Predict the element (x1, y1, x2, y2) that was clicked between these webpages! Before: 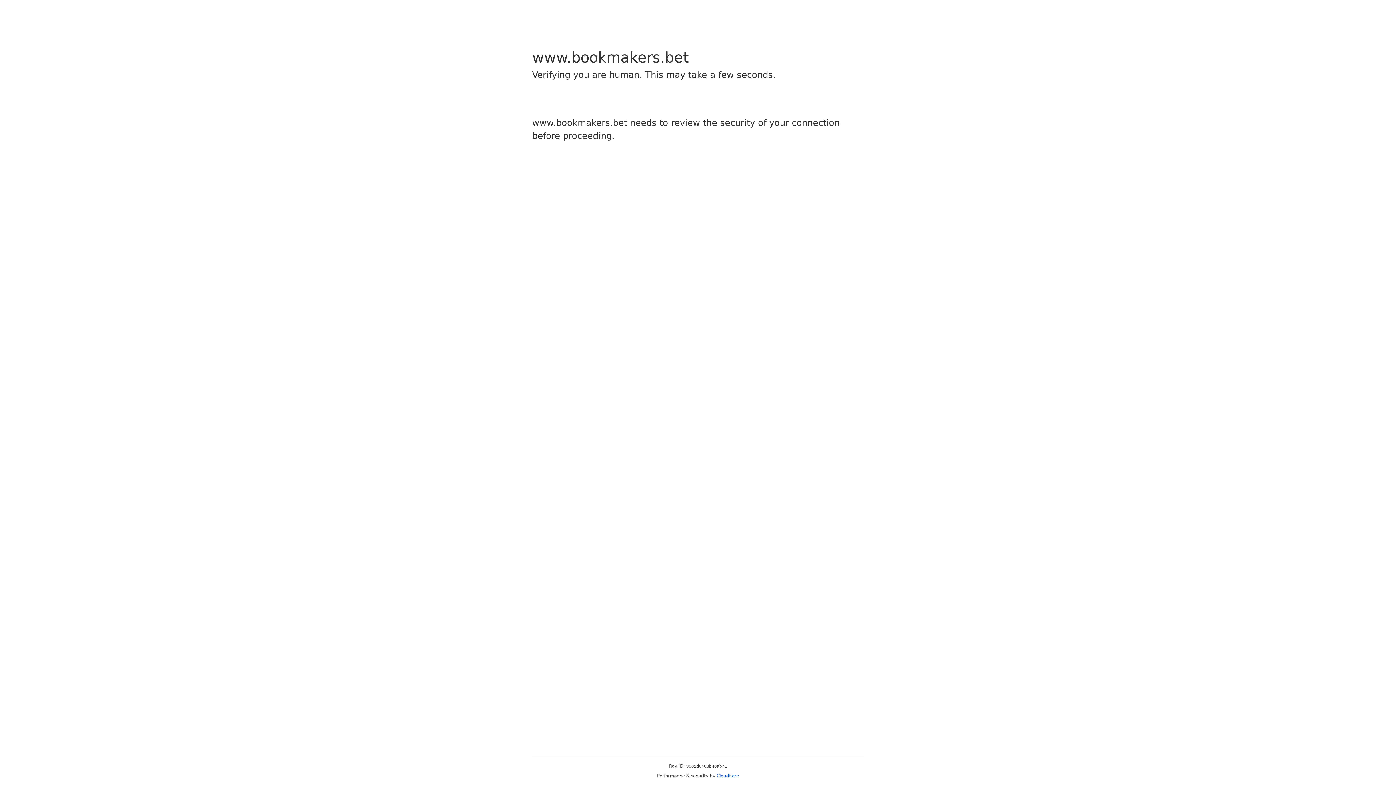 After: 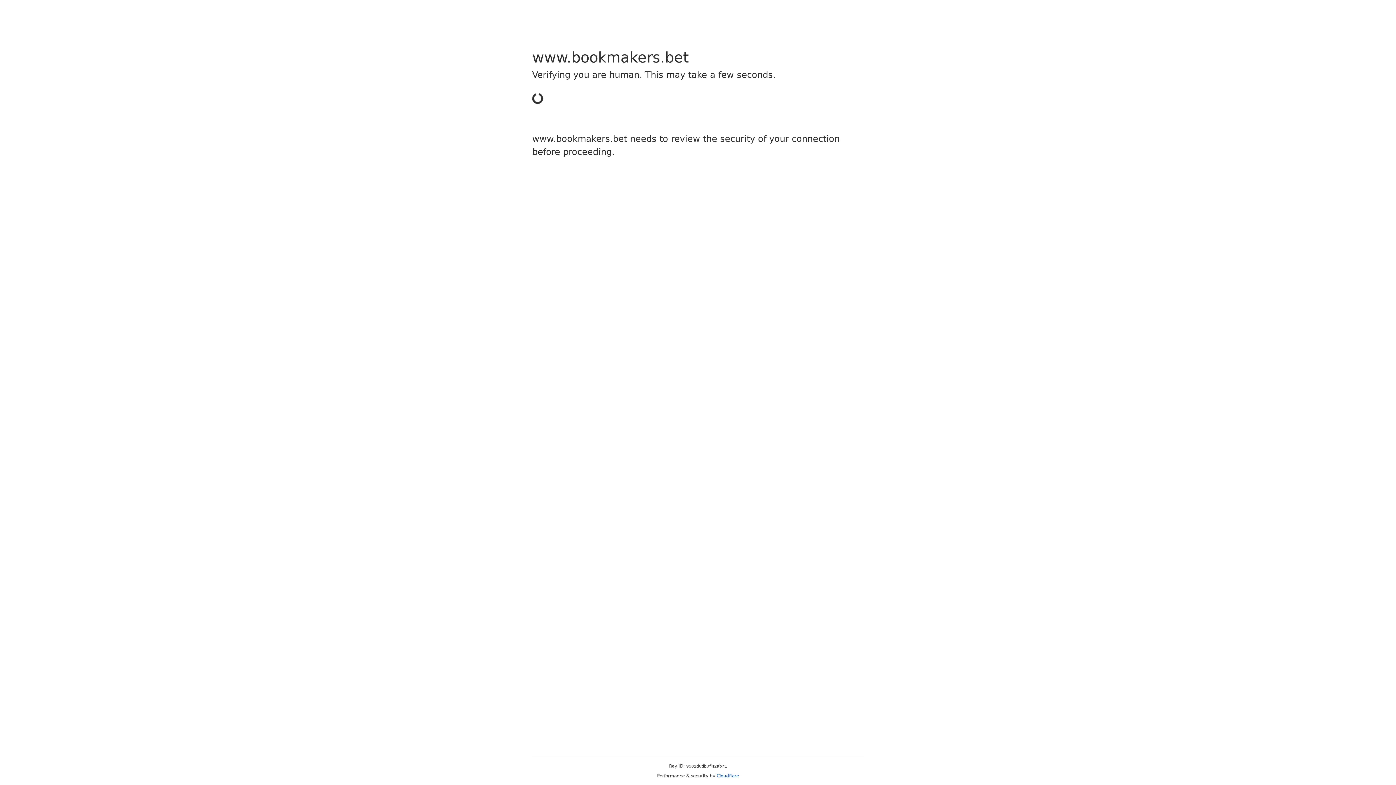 Action: label: Cloudflare bbox: (716, 773, 739, 778)